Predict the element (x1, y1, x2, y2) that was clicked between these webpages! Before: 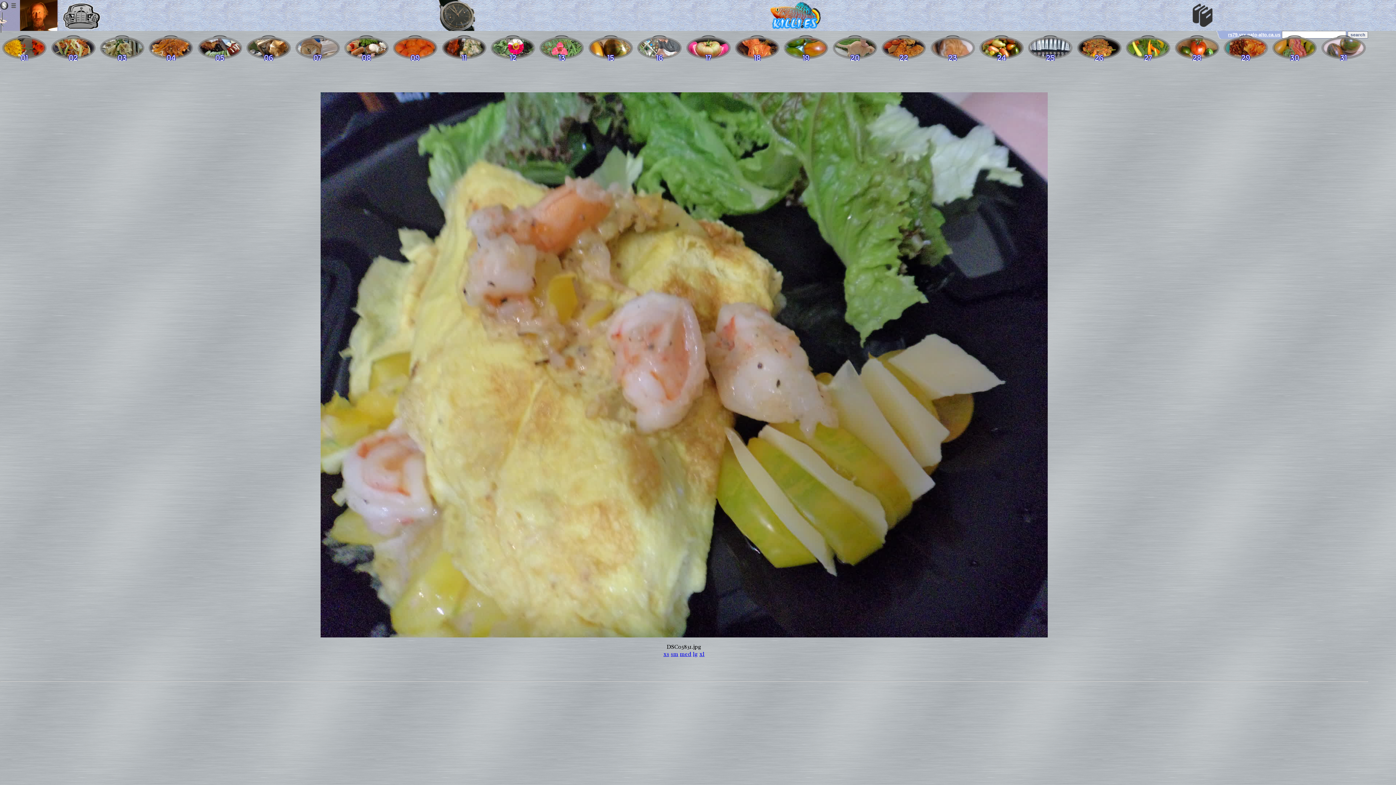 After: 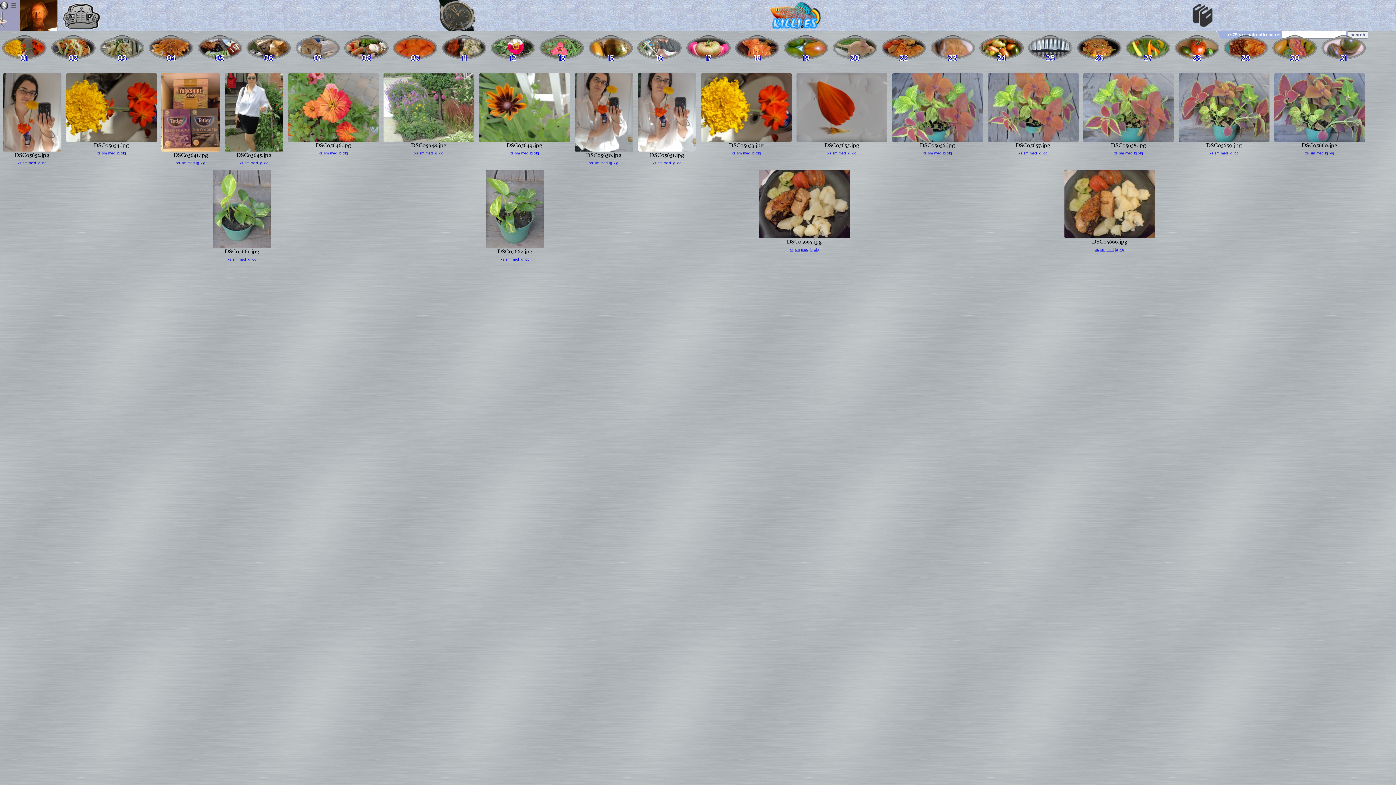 Action: label: 01 bbox: (2, 35, 46, 60)